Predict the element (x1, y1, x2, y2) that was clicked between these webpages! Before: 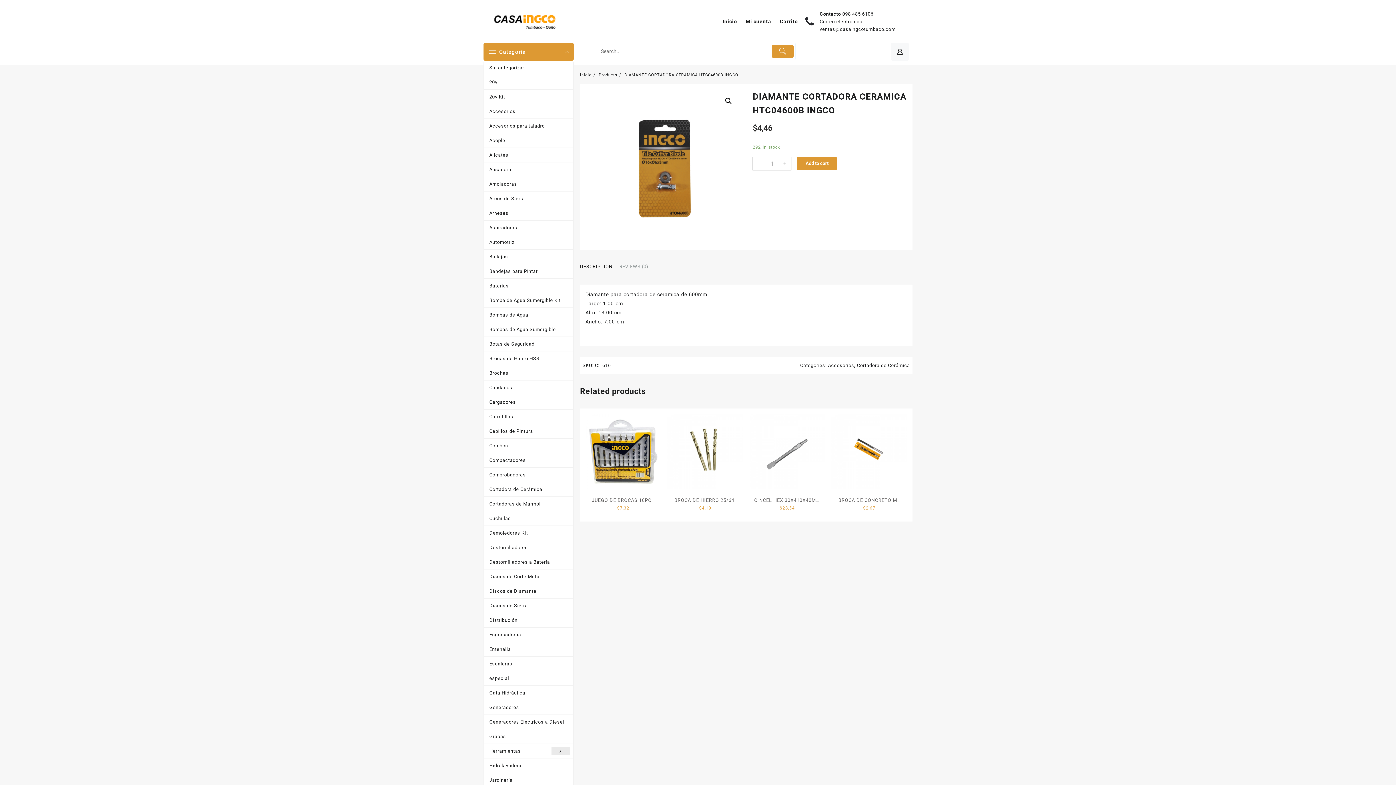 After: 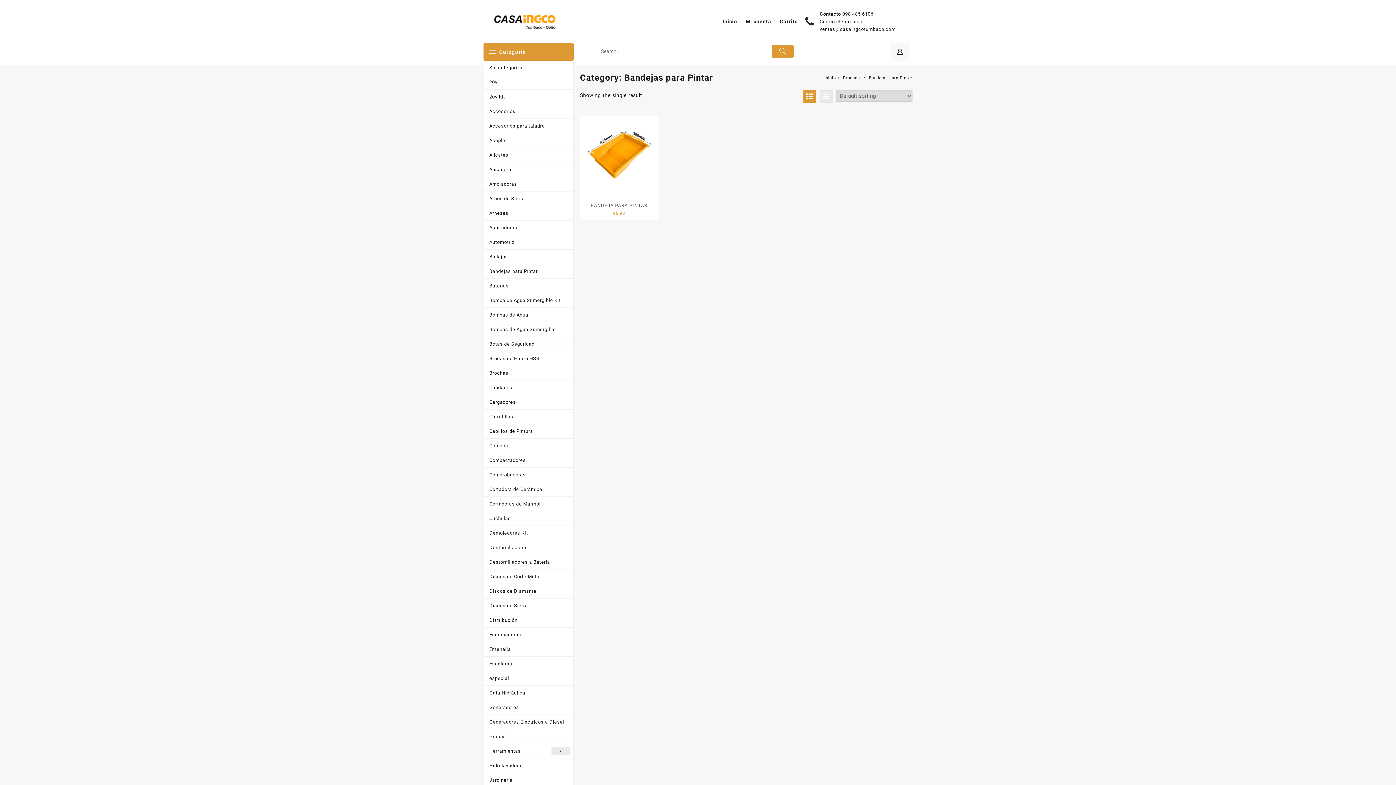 Action: label: Bandejas para Pintar bbox: (484, 264, 573, 278)